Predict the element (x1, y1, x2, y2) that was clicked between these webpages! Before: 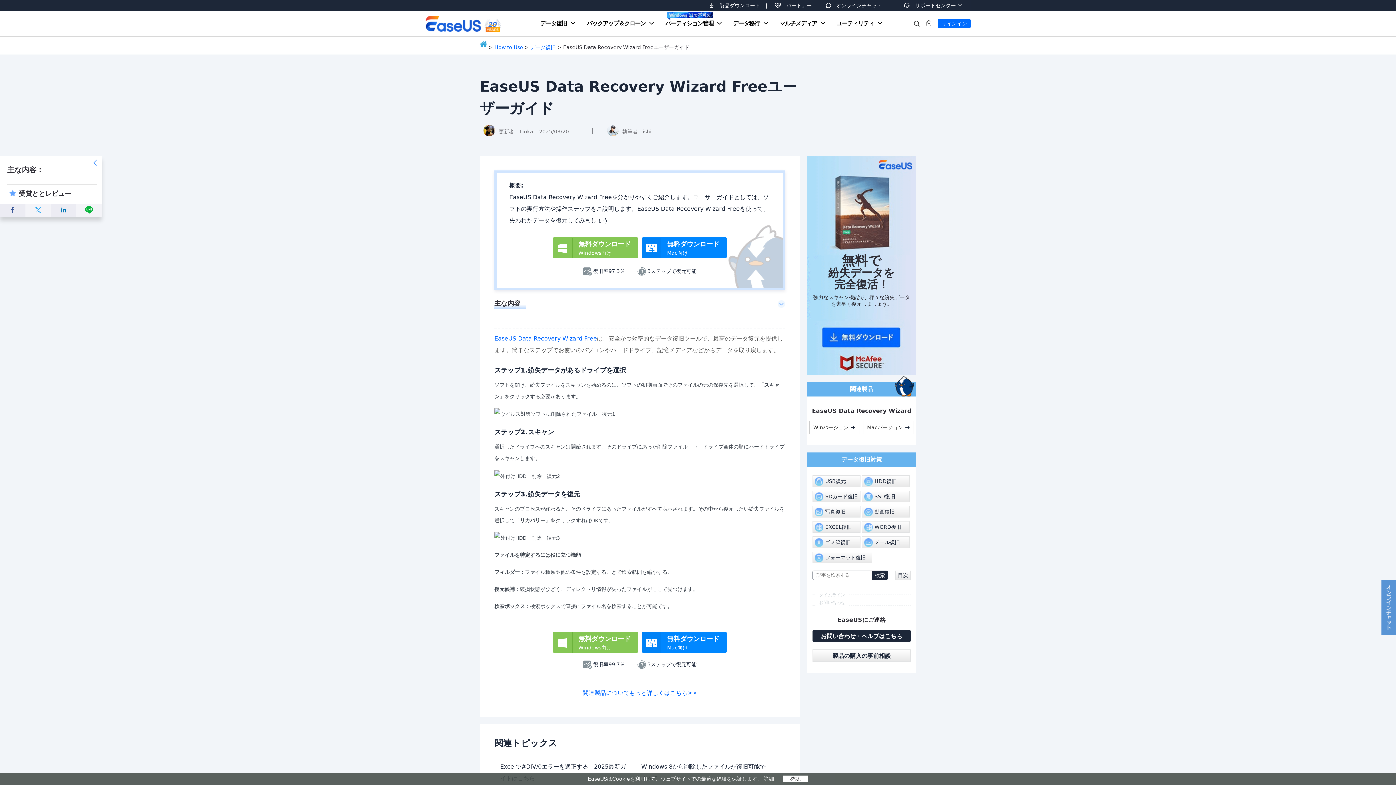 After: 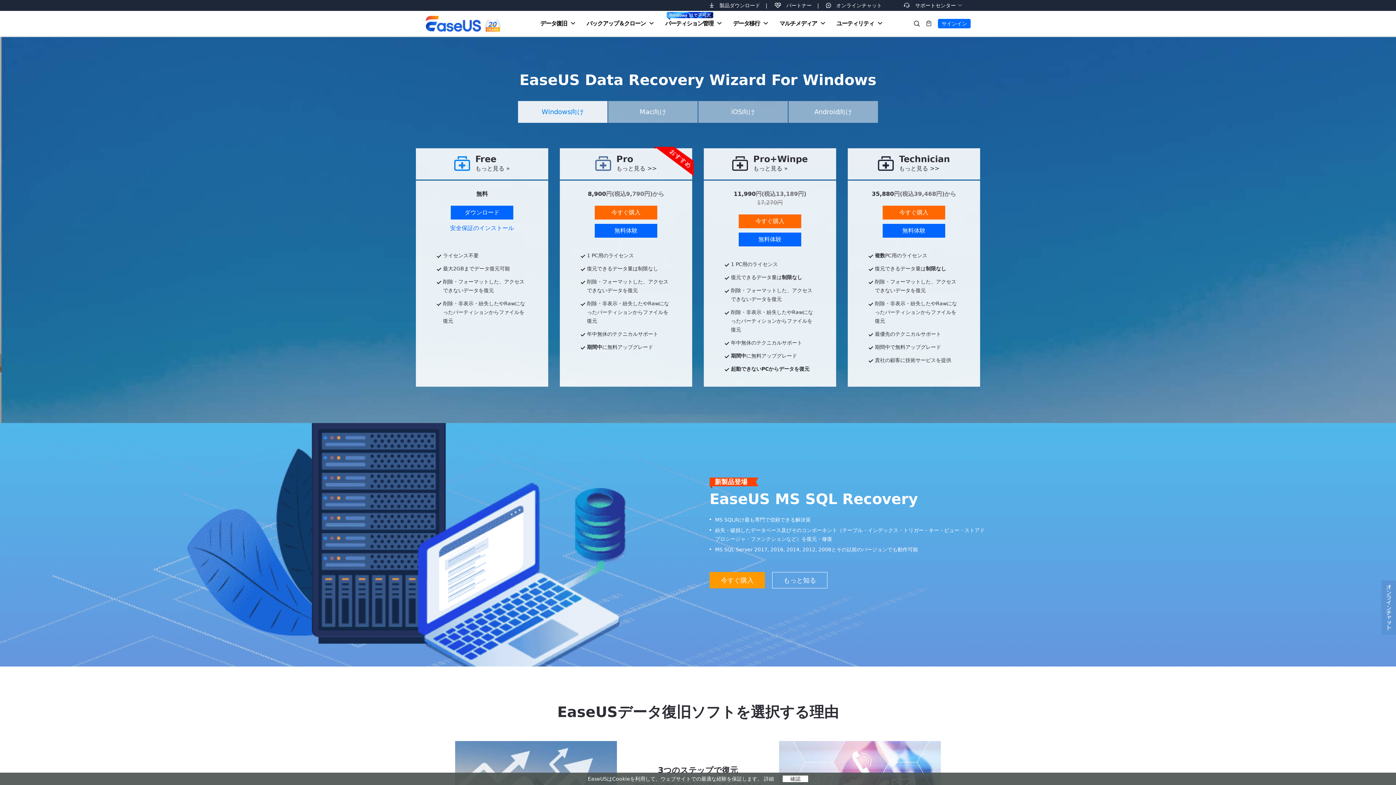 Action: label: データ復旧 bbox: (534, 10, 580, 37)